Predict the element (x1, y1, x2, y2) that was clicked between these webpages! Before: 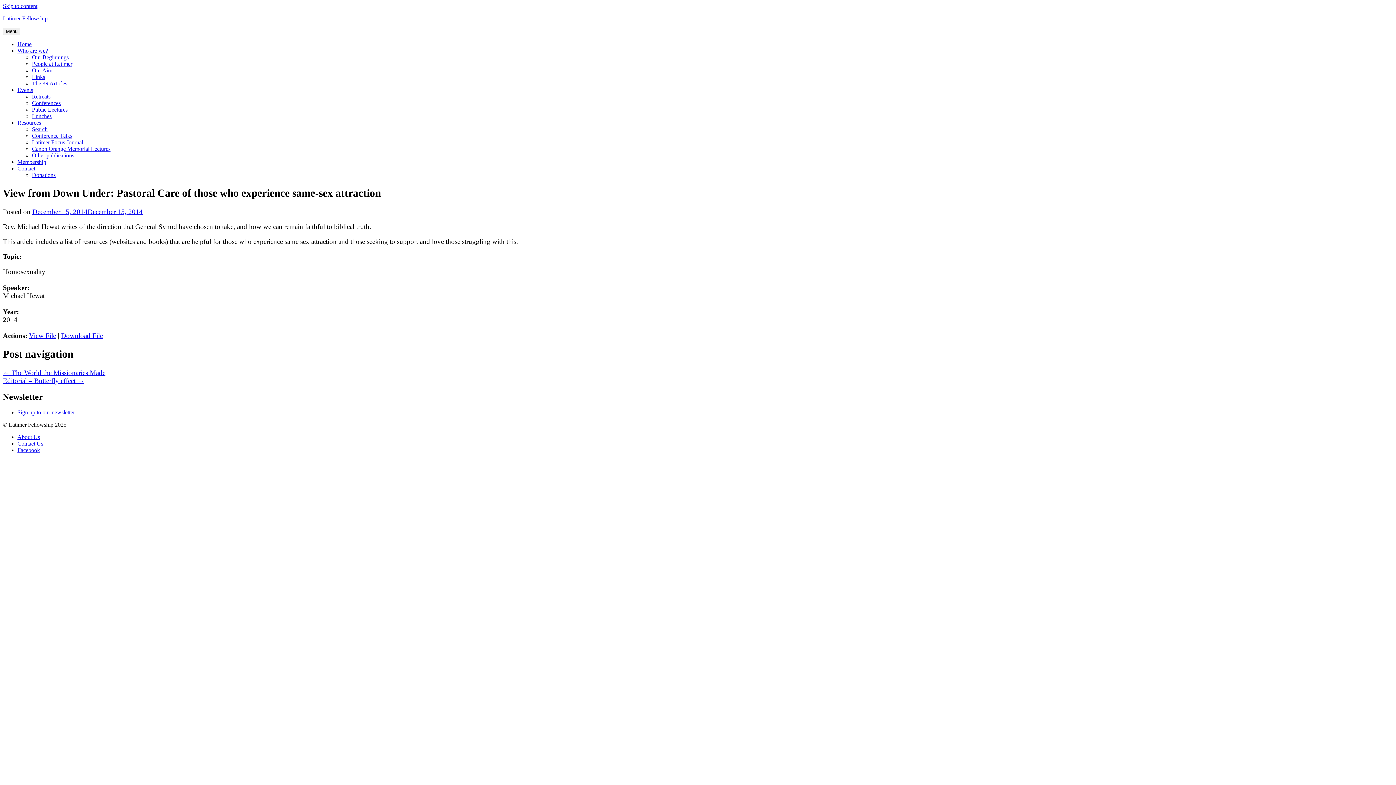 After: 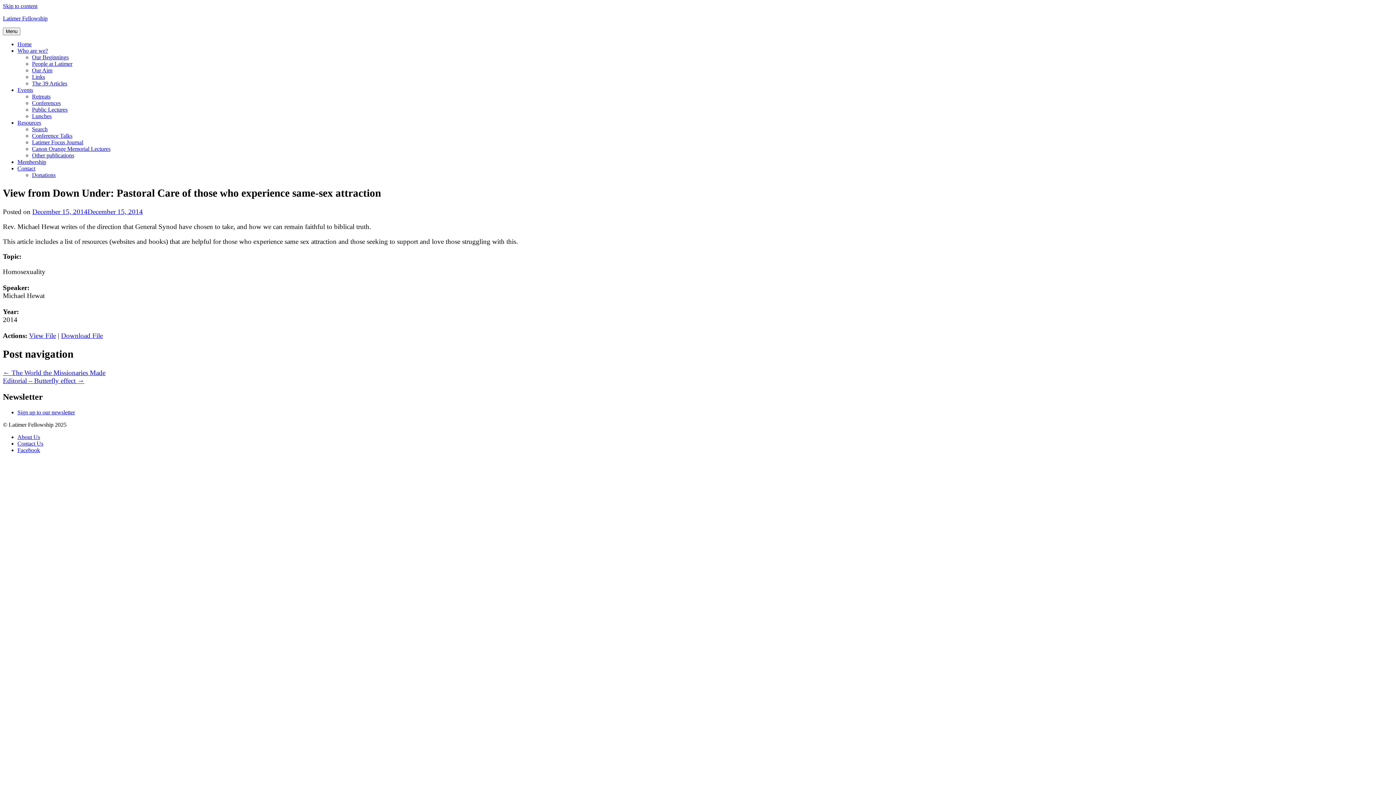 Action: bbox: (29, 331, 56, 339) label: View File